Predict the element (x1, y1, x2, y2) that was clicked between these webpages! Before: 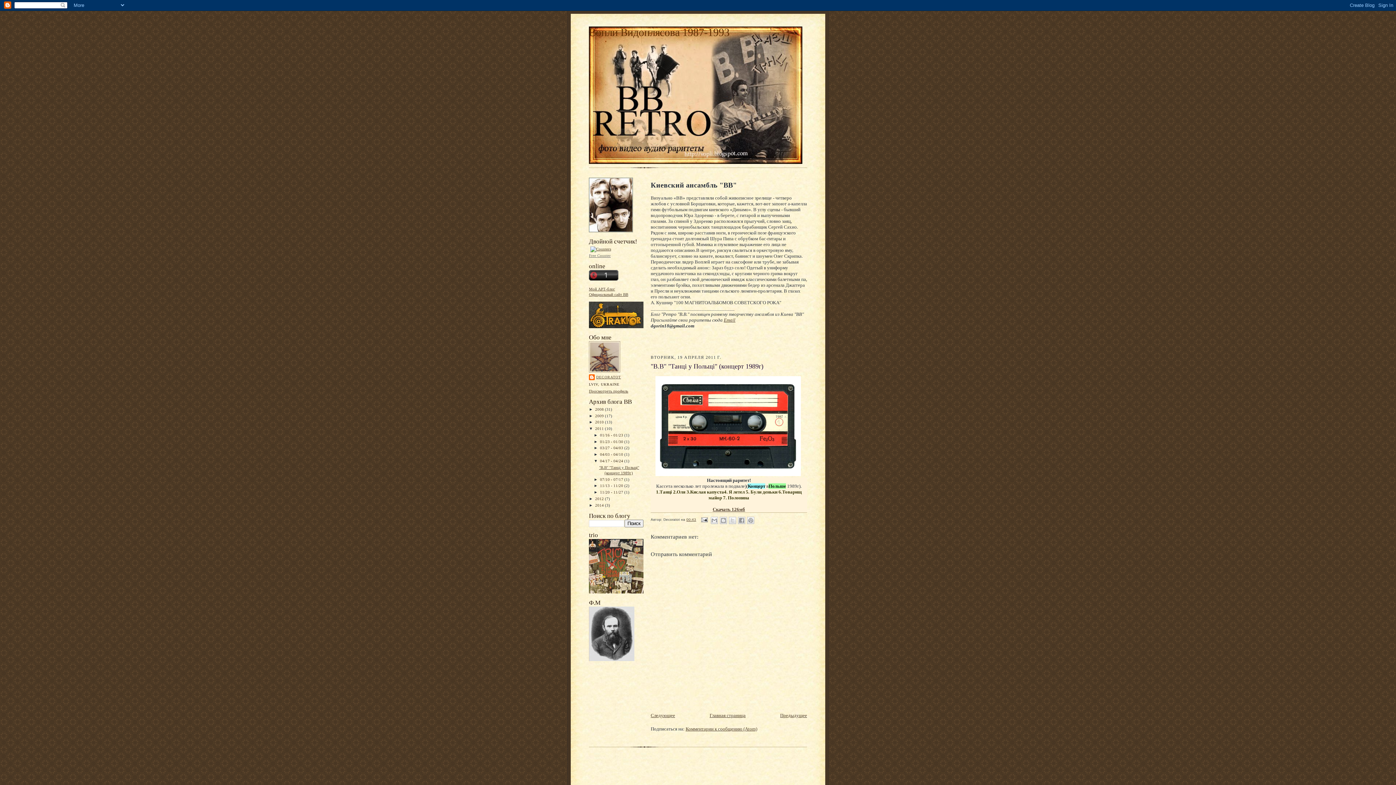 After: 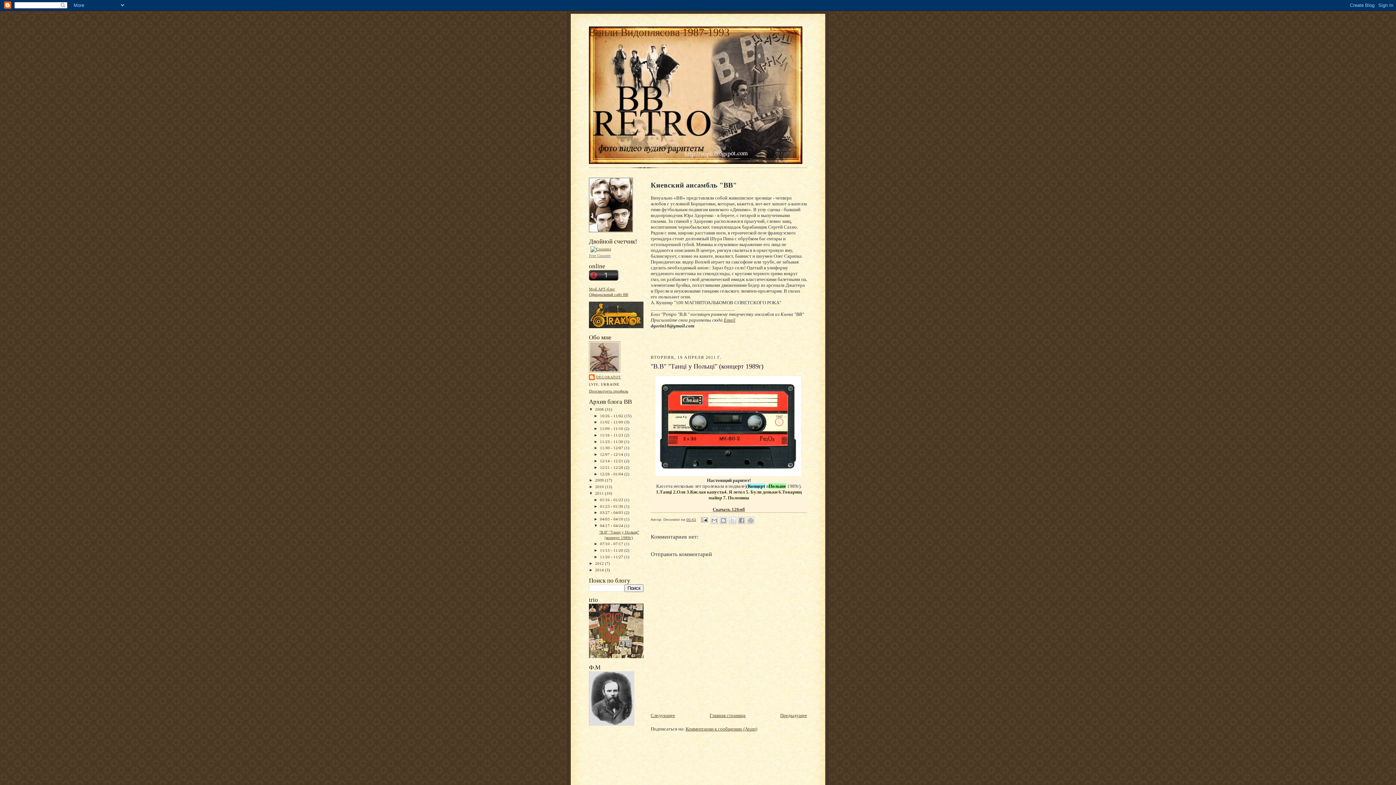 Action: label: ►   bbox: (589, 407, 595, 411)